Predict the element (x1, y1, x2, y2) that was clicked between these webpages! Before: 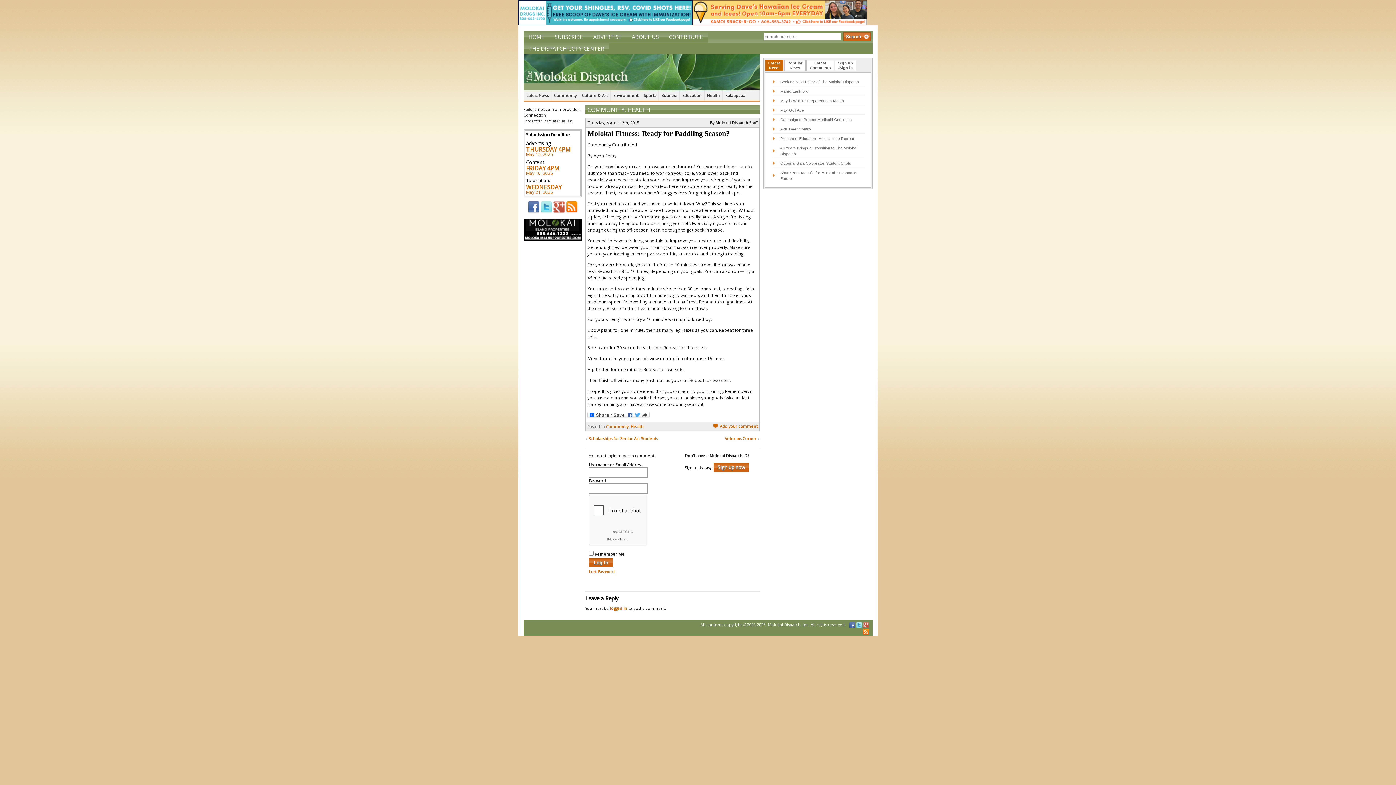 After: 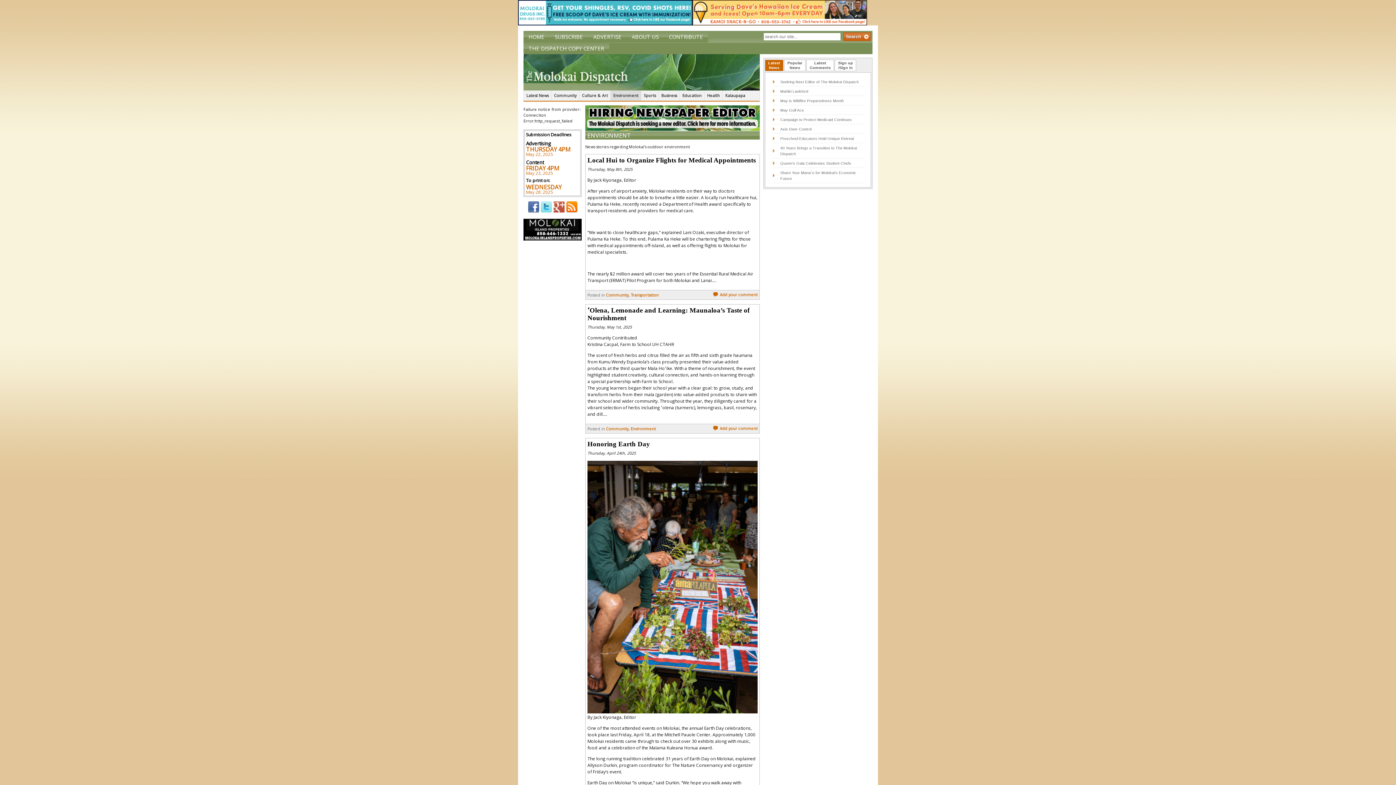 Action: label: Environment bbox: (610, 90, 641, 100)